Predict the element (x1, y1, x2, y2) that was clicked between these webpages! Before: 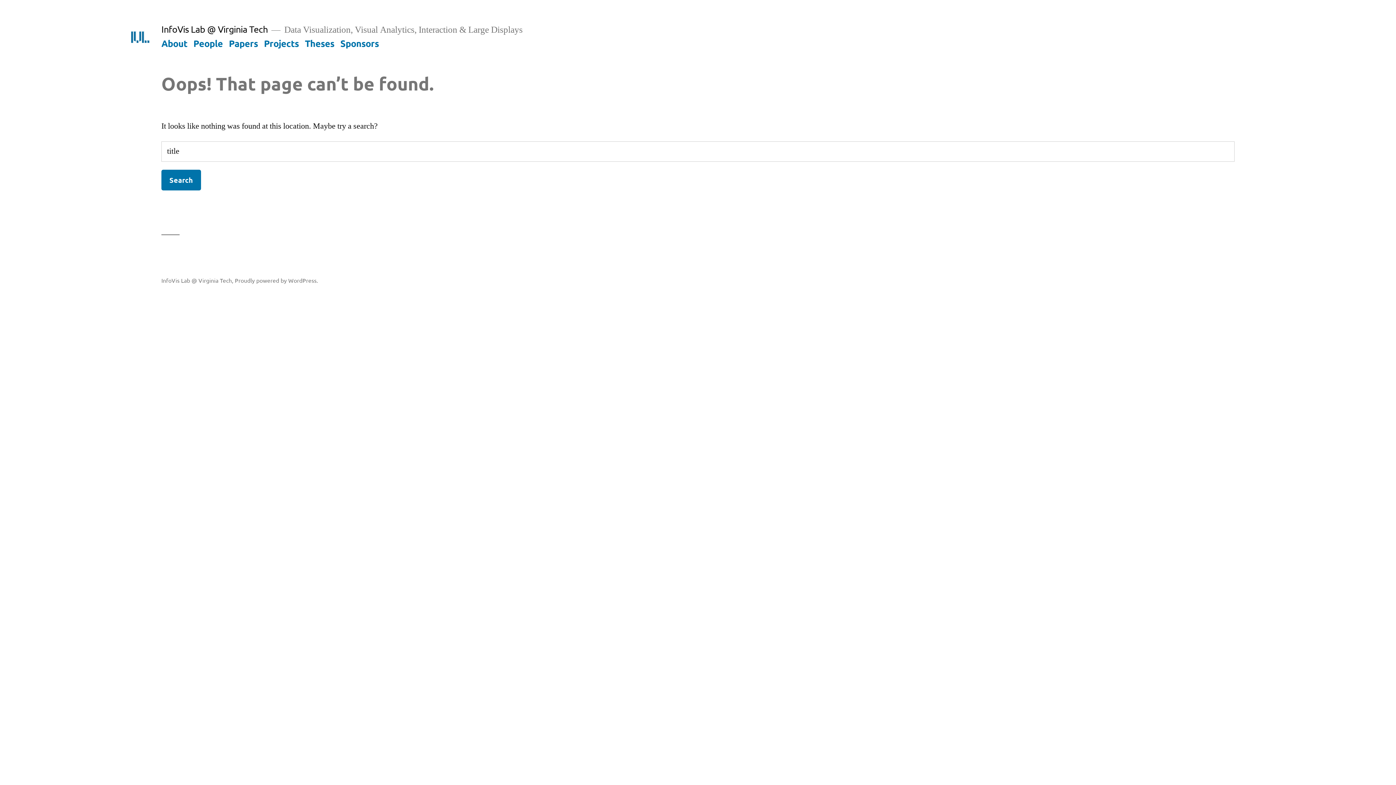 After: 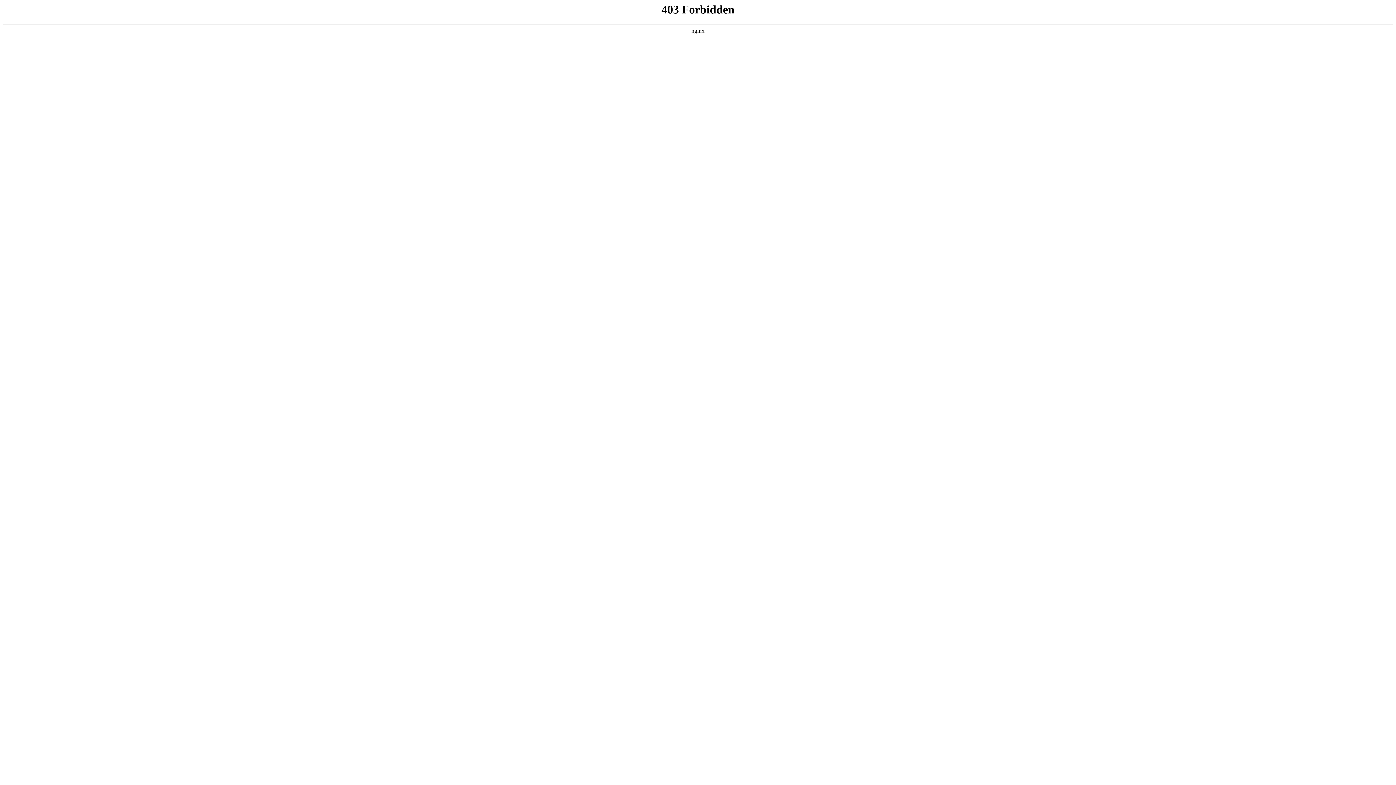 Action: bbox: (234, 276, 318, 283) label: Proudly powered by WordPress.